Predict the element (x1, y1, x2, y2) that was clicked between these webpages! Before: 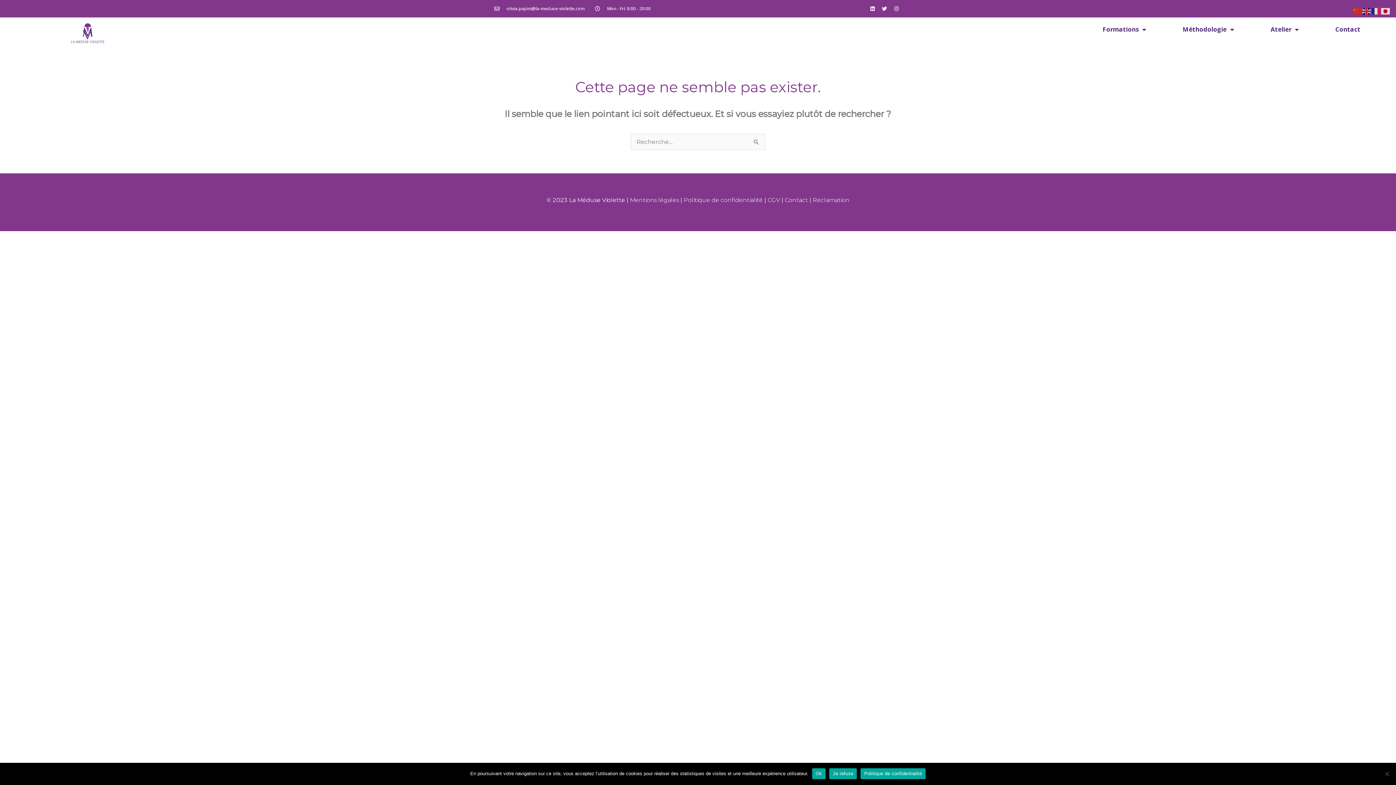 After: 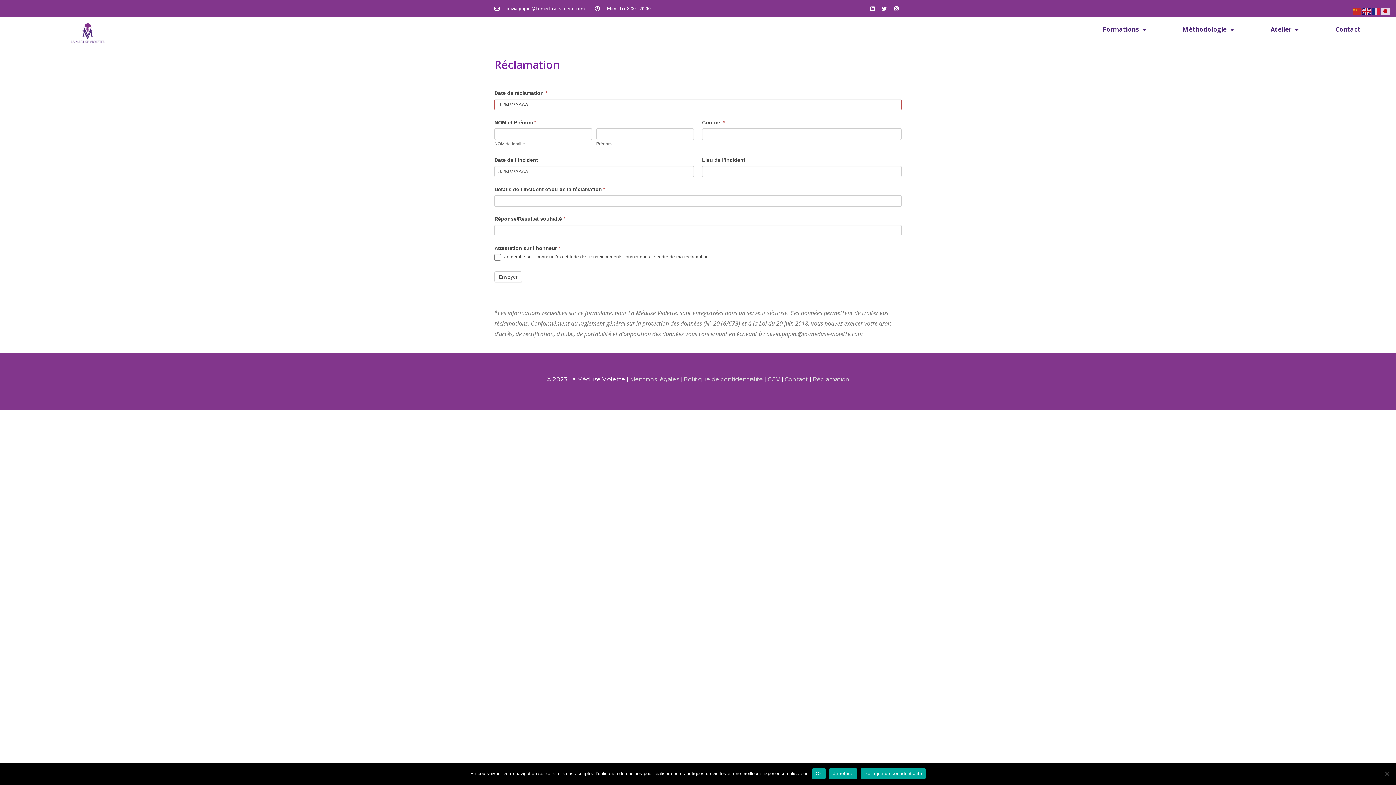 Action: label: Réclamation bbox: (812, 196, 849, 203)